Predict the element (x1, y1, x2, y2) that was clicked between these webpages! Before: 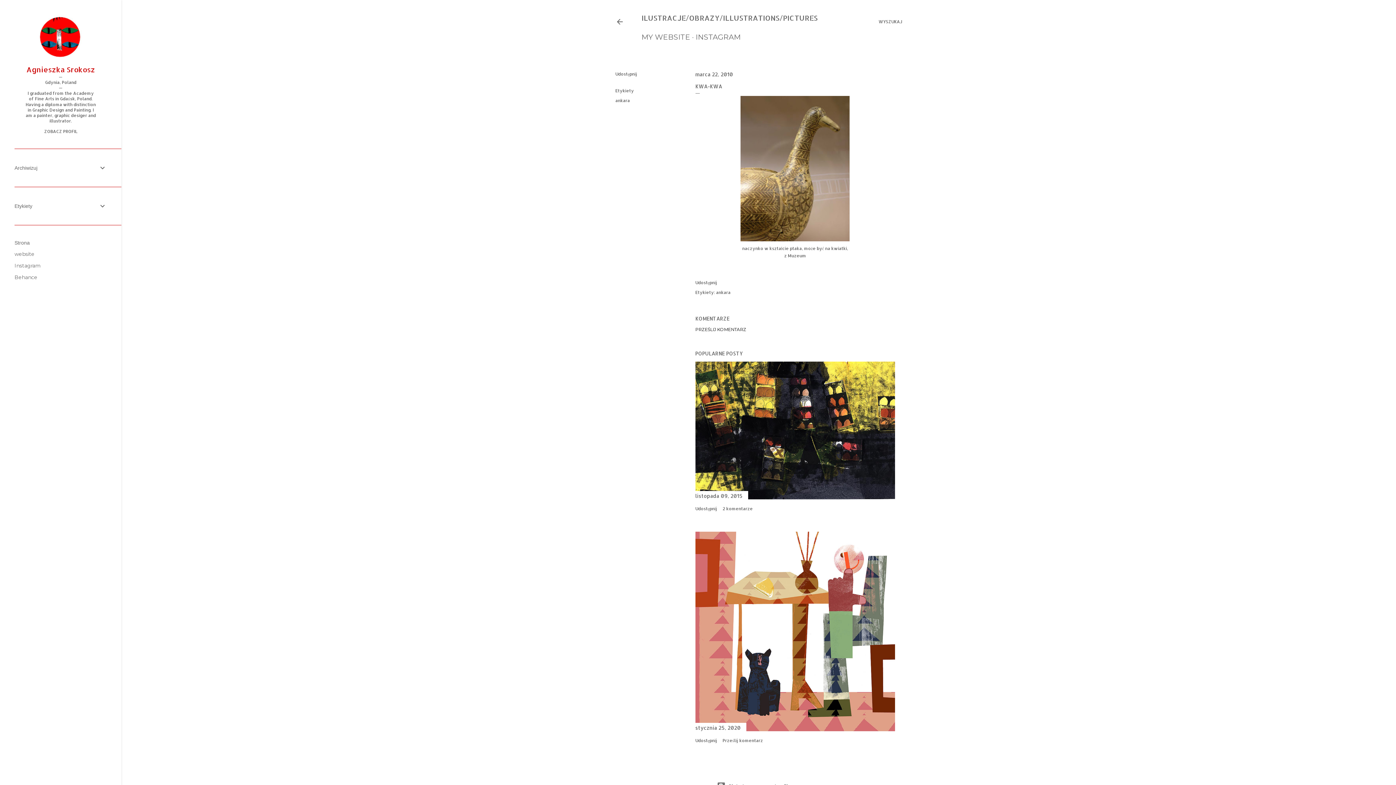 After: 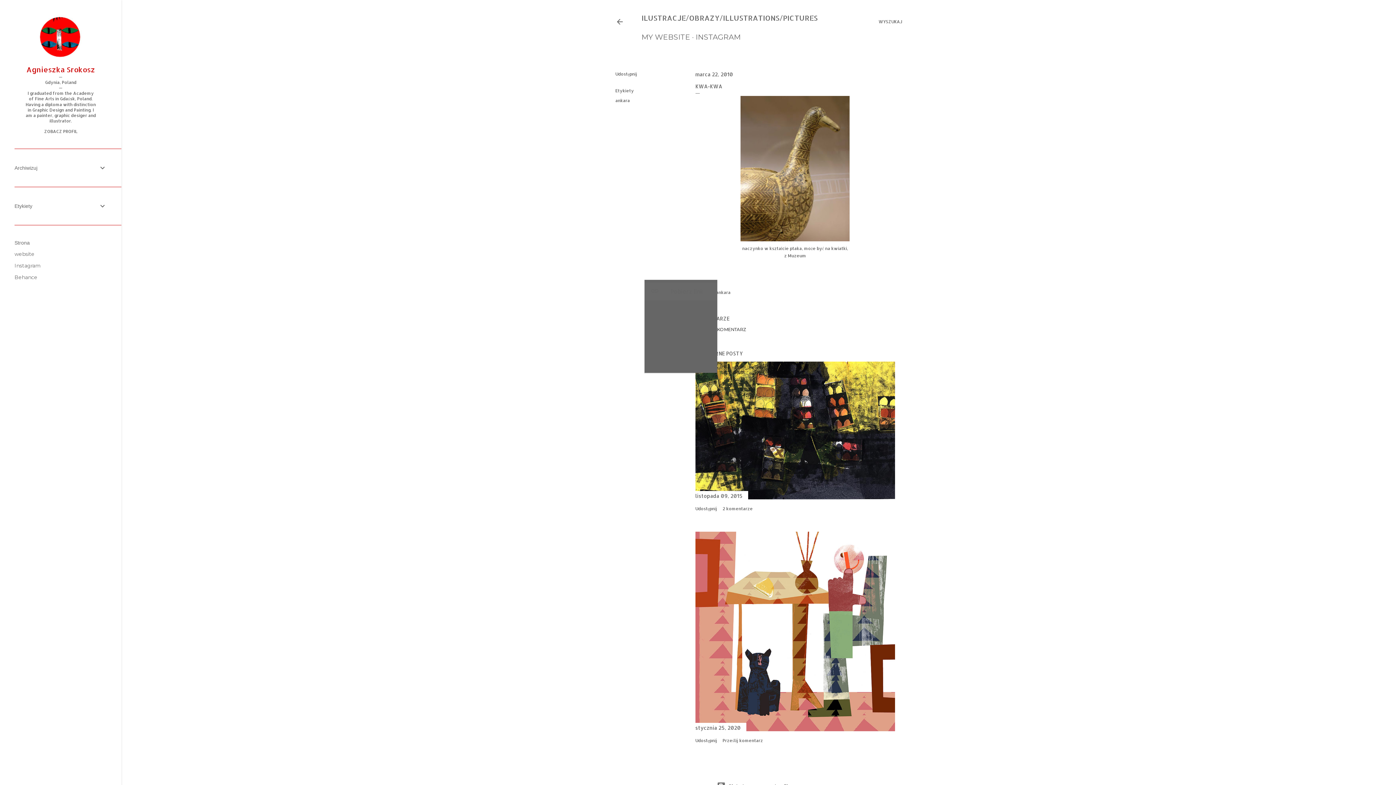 Action: label: Udostępnij bbox: (695, 280, 717, 285)